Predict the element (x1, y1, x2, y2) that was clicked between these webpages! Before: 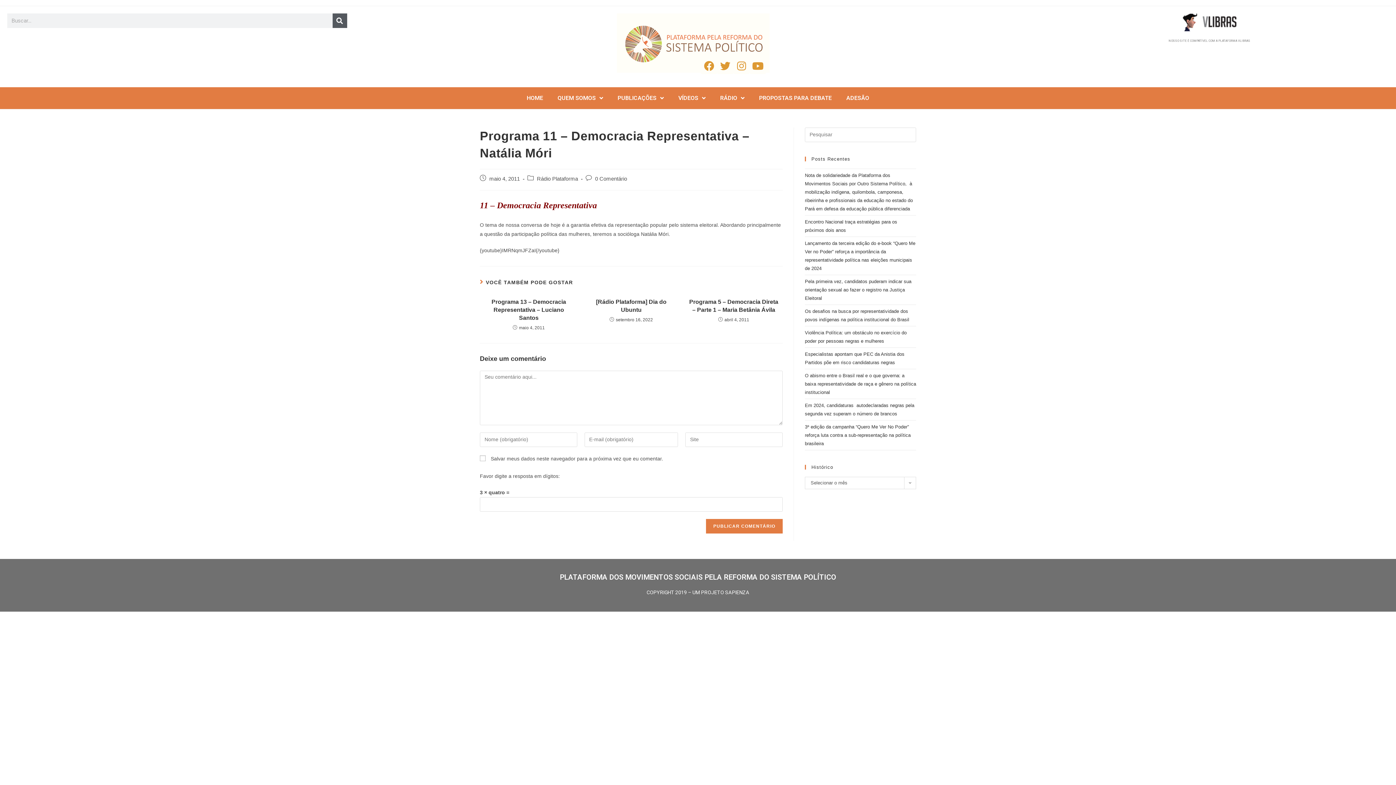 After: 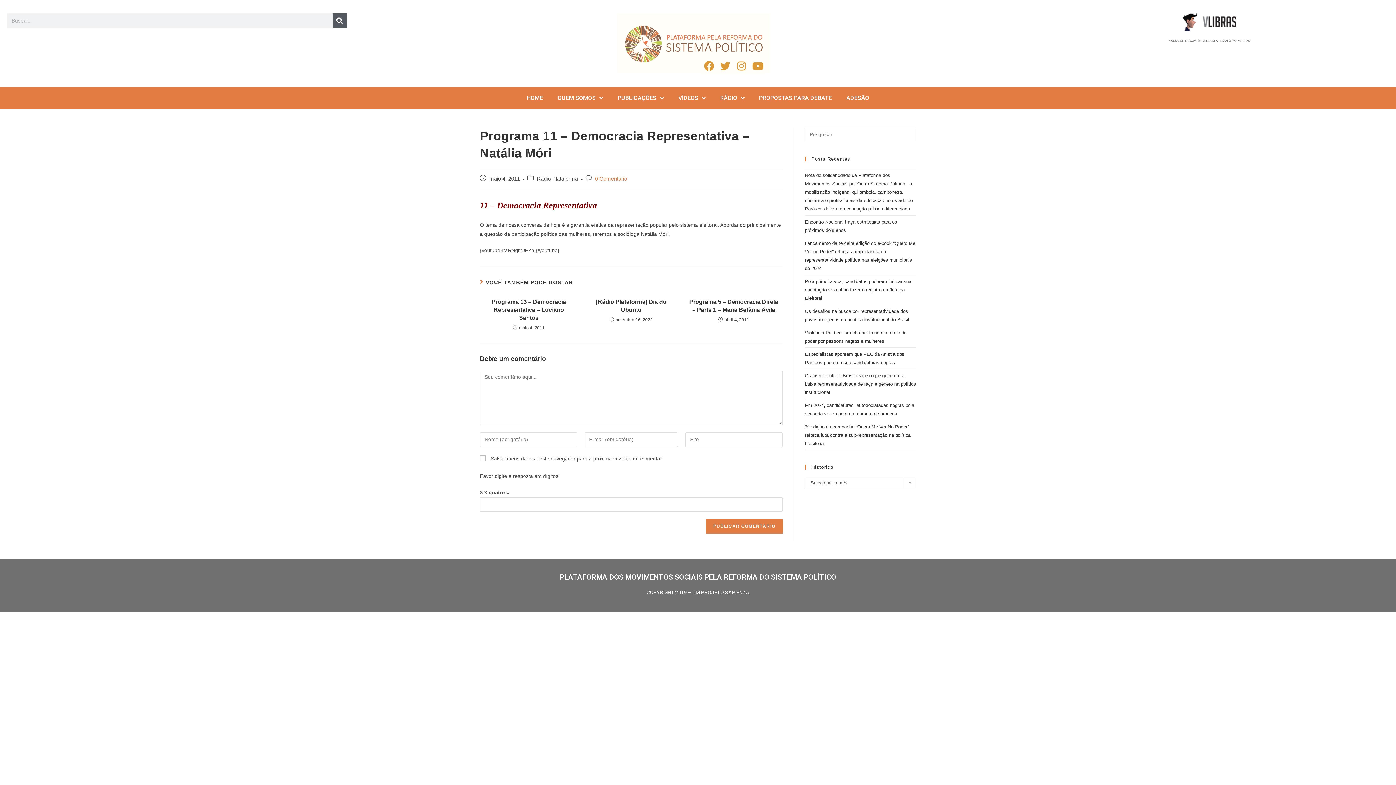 Action: bbox: (595, 175, 627, 181) label: 0 Comentário